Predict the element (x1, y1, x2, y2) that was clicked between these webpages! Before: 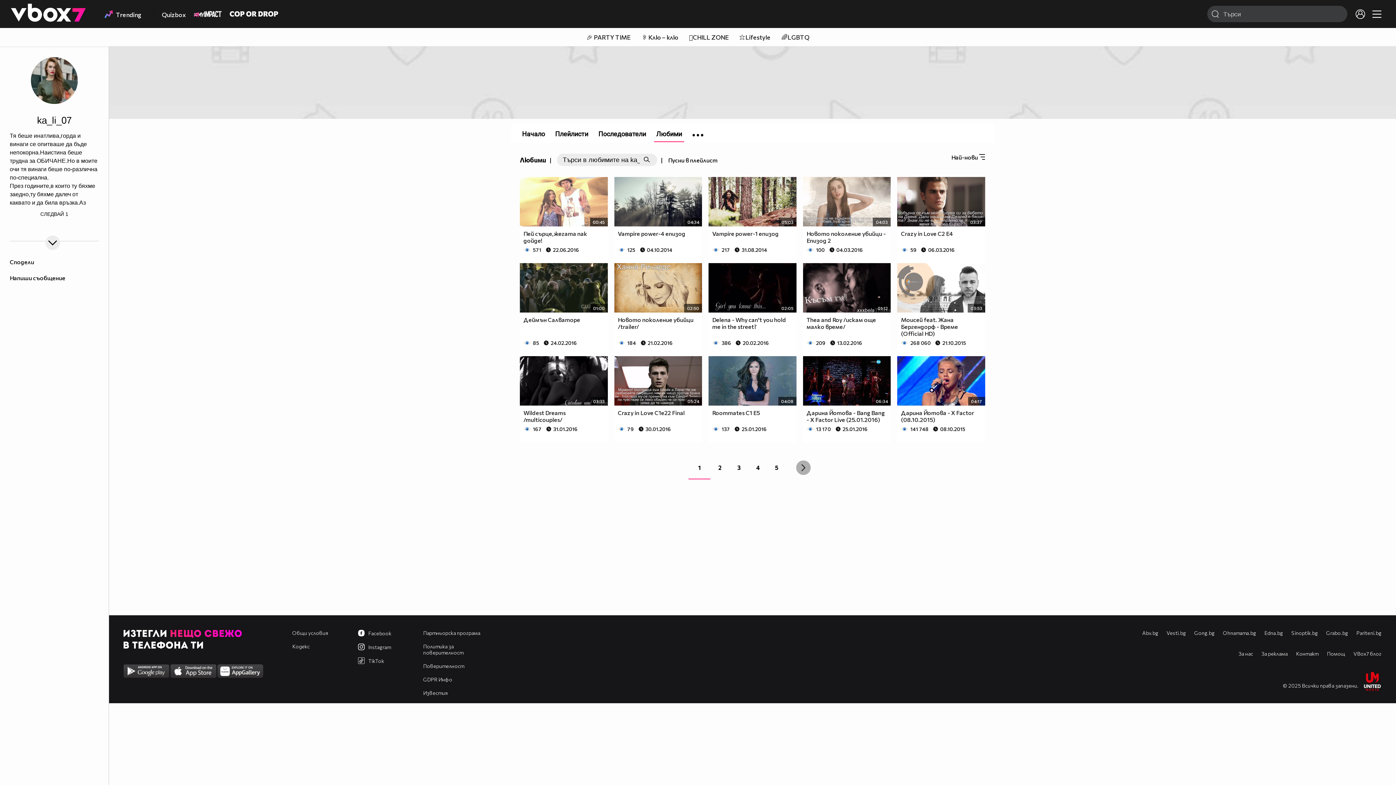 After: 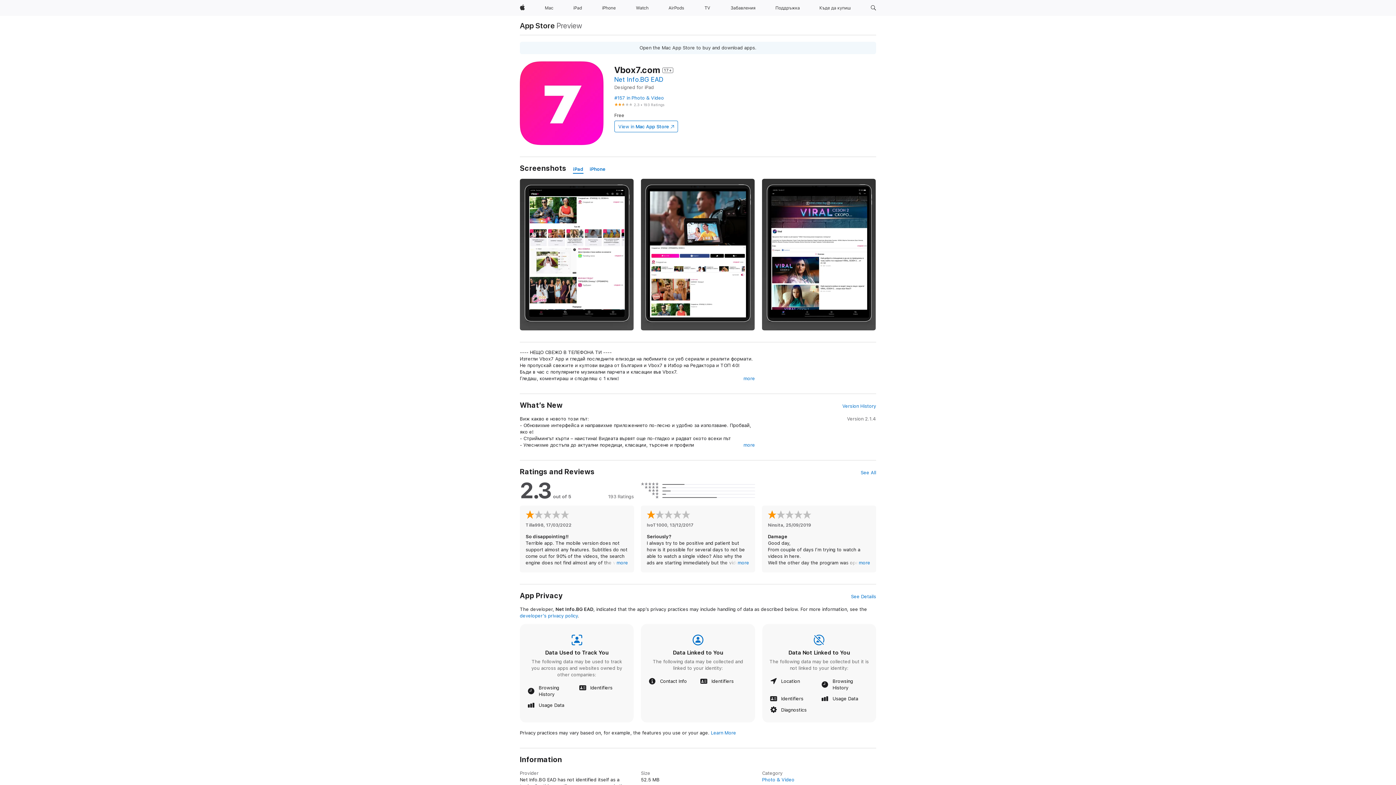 Action: bbox: (170, 687, 216, 693)